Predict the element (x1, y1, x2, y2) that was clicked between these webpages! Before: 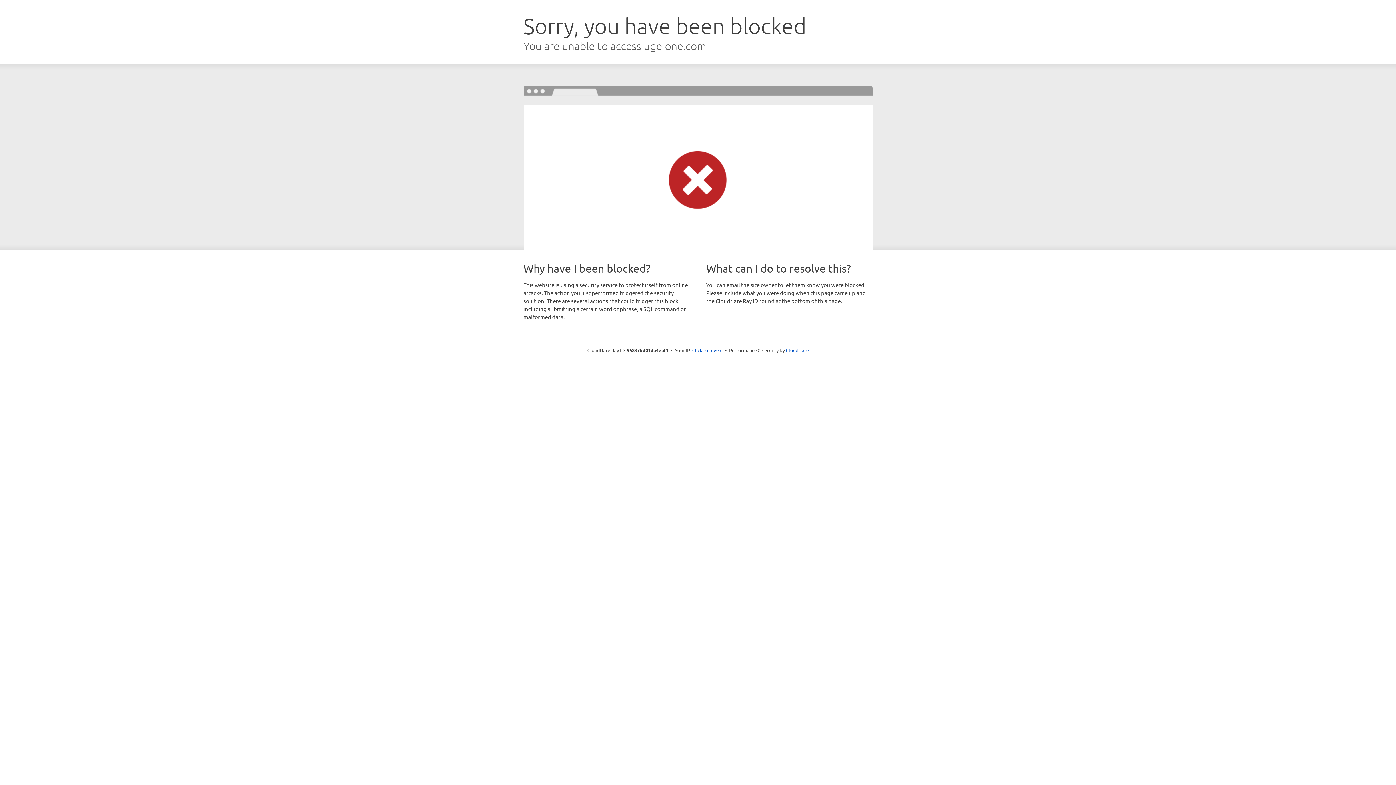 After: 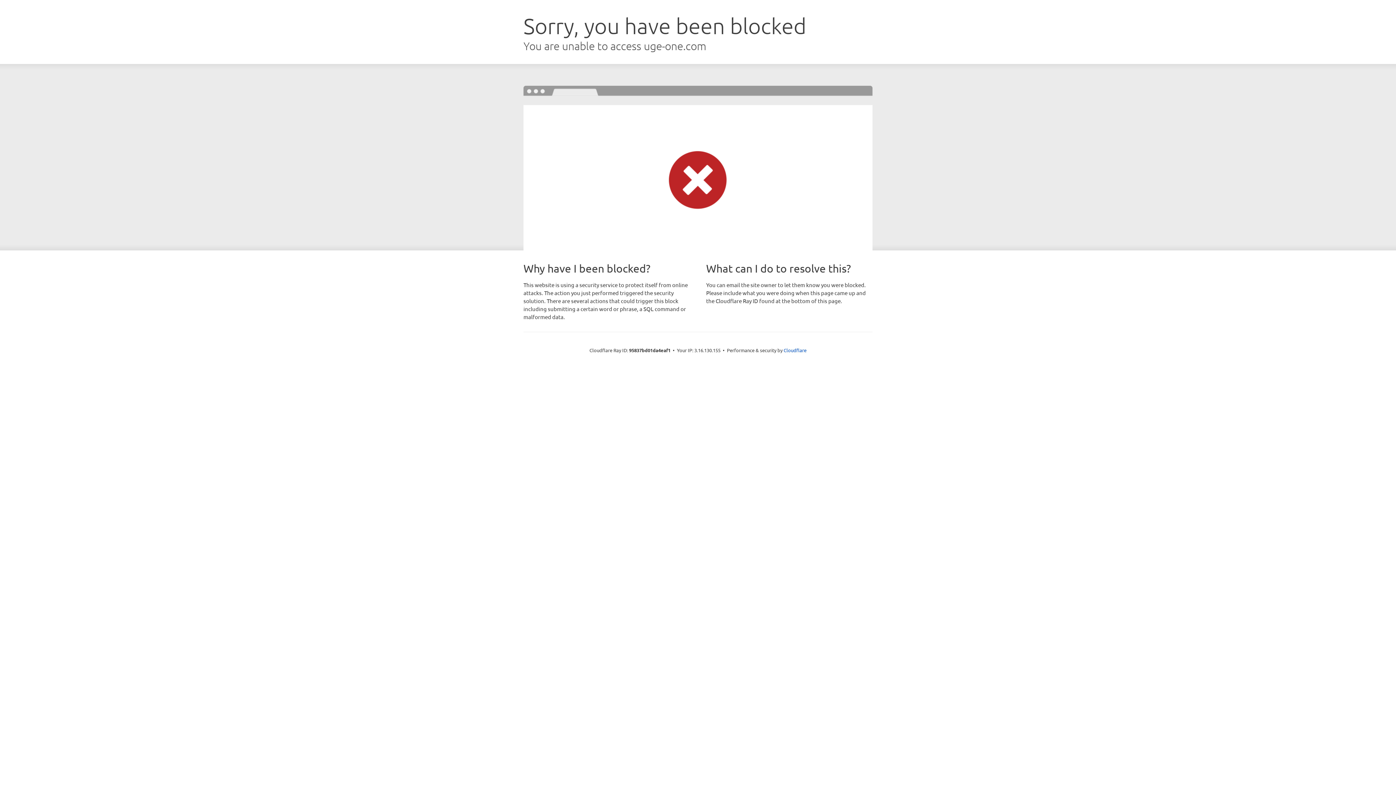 Action: bbox: (692, 346, 722, 353) label: Click to reveal